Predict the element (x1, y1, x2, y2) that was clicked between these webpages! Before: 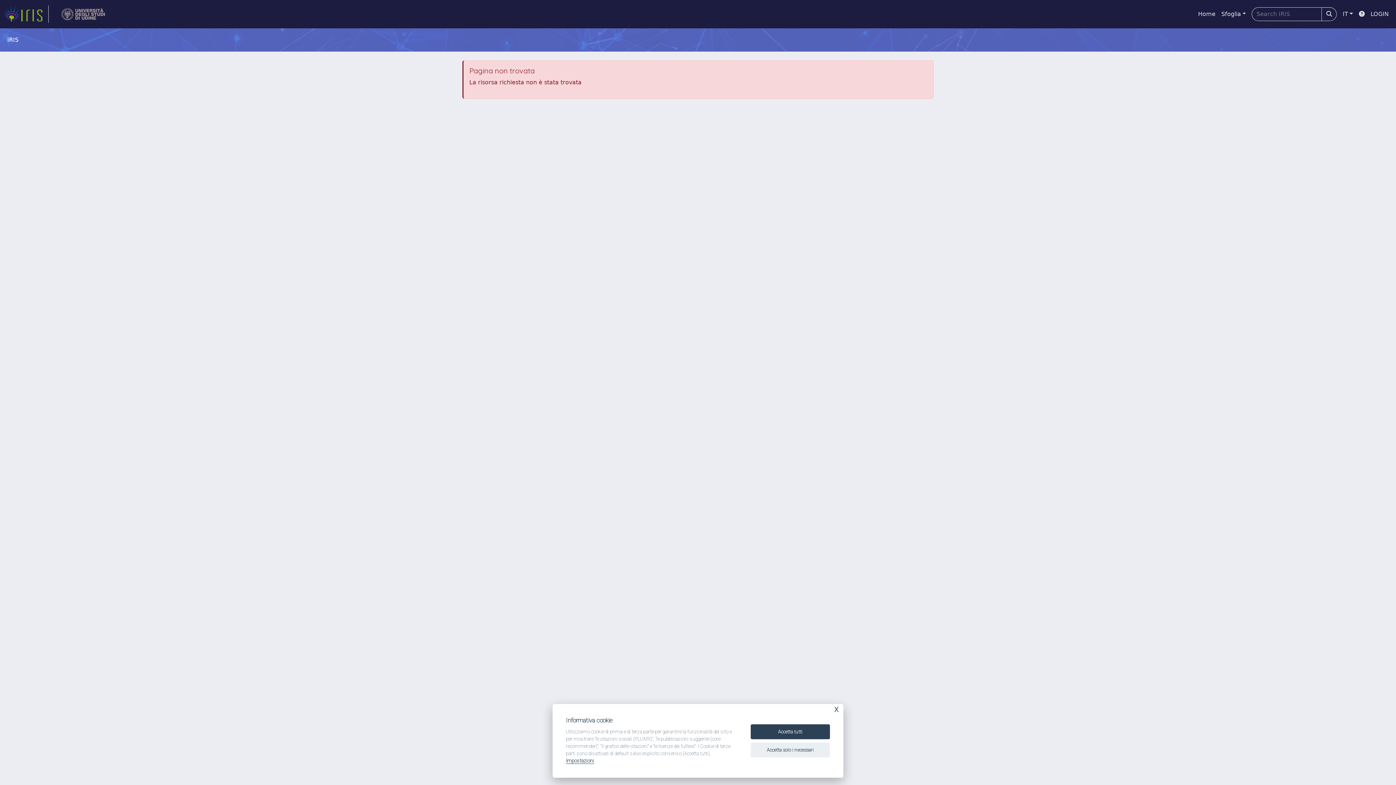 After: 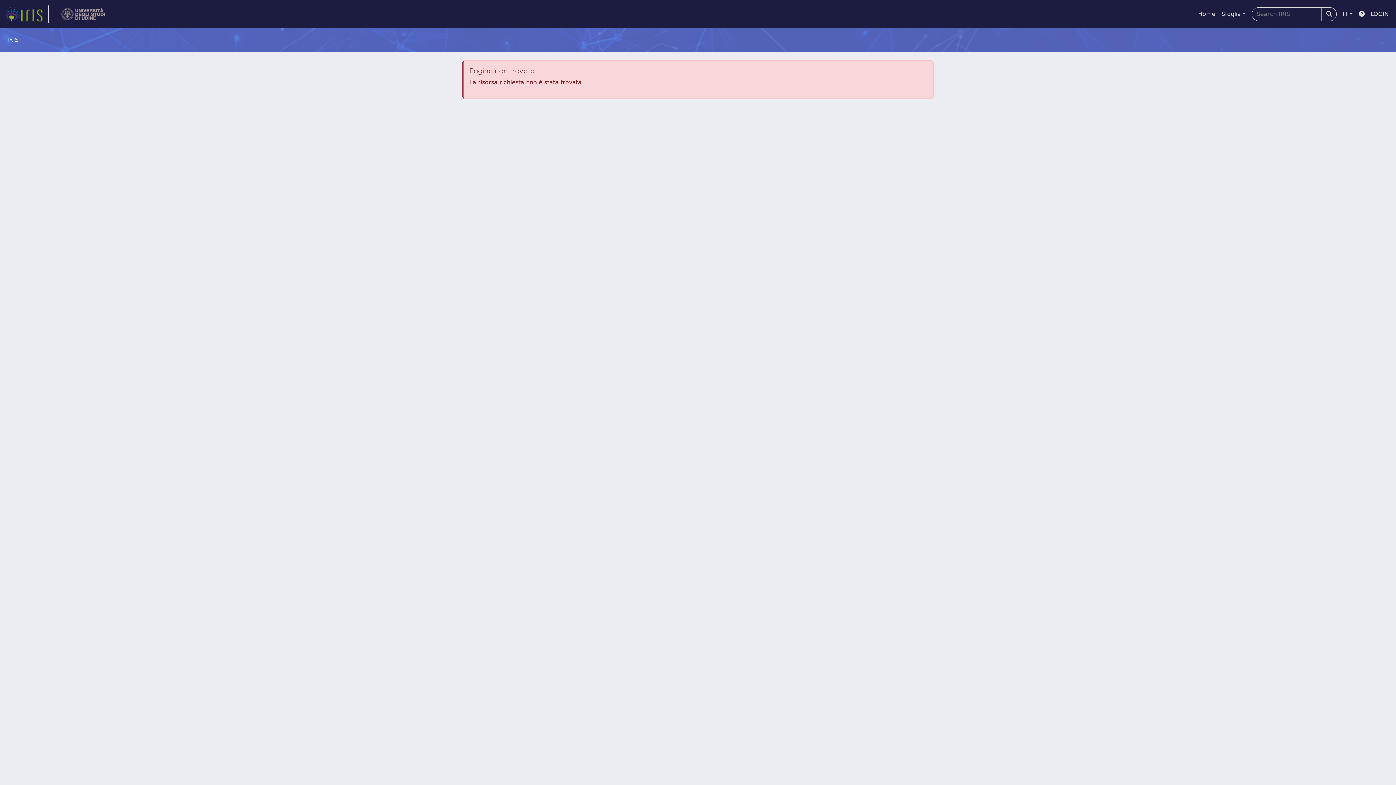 Action: bbox: (750, 724, 830, 739) label: Accetta tutti